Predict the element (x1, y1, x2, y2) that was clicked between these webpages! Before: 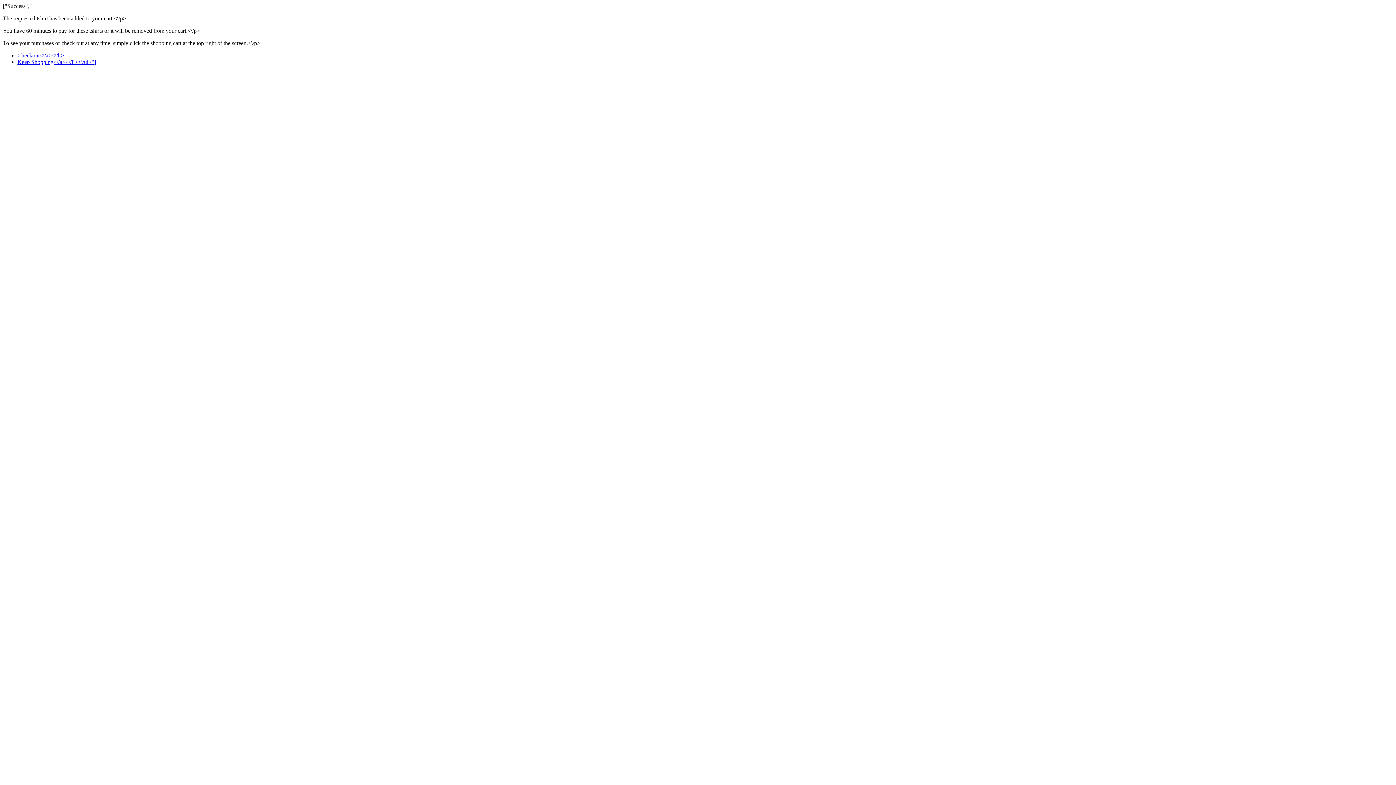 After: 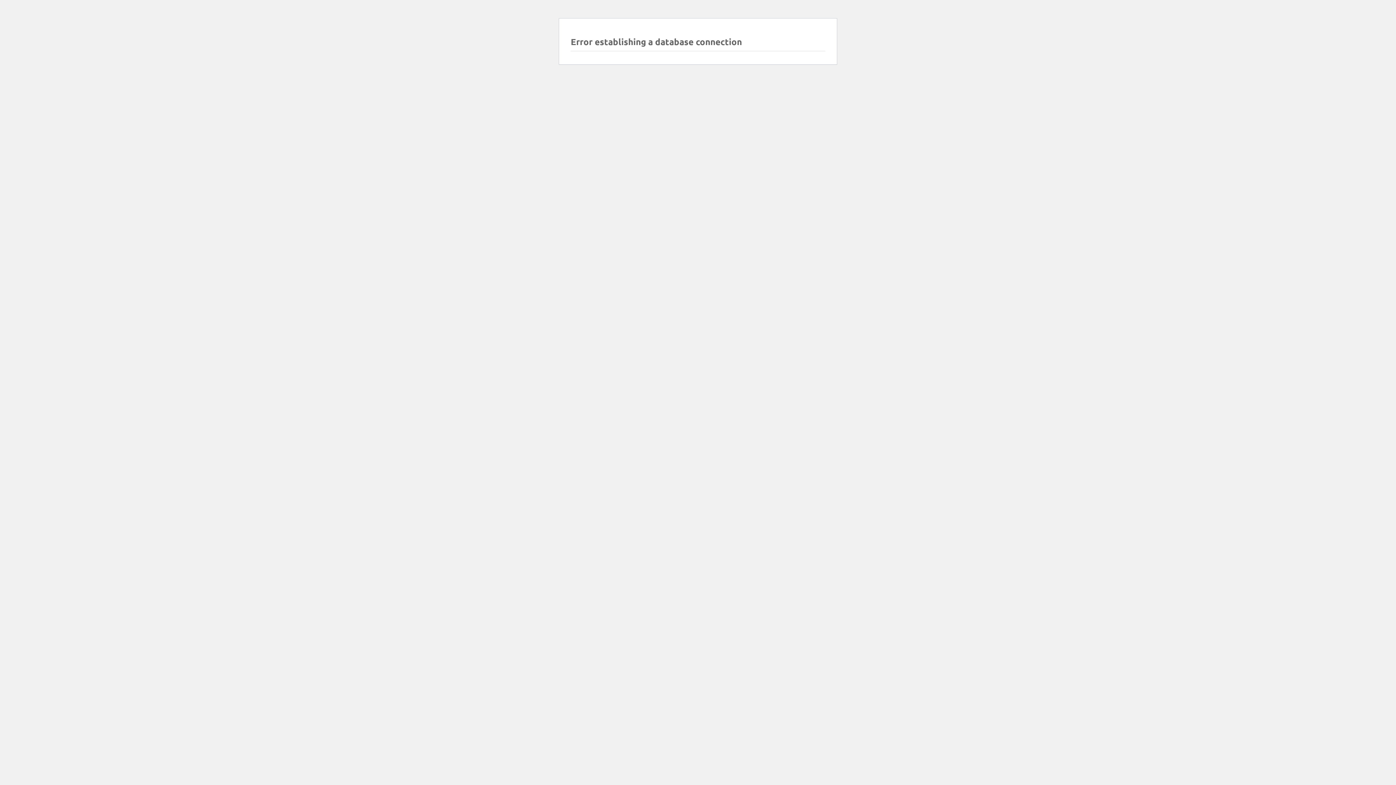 Action: bbox: (17, 58, 96, 65) label: Keep Shopping<\/a><\/li><\/ul>"]